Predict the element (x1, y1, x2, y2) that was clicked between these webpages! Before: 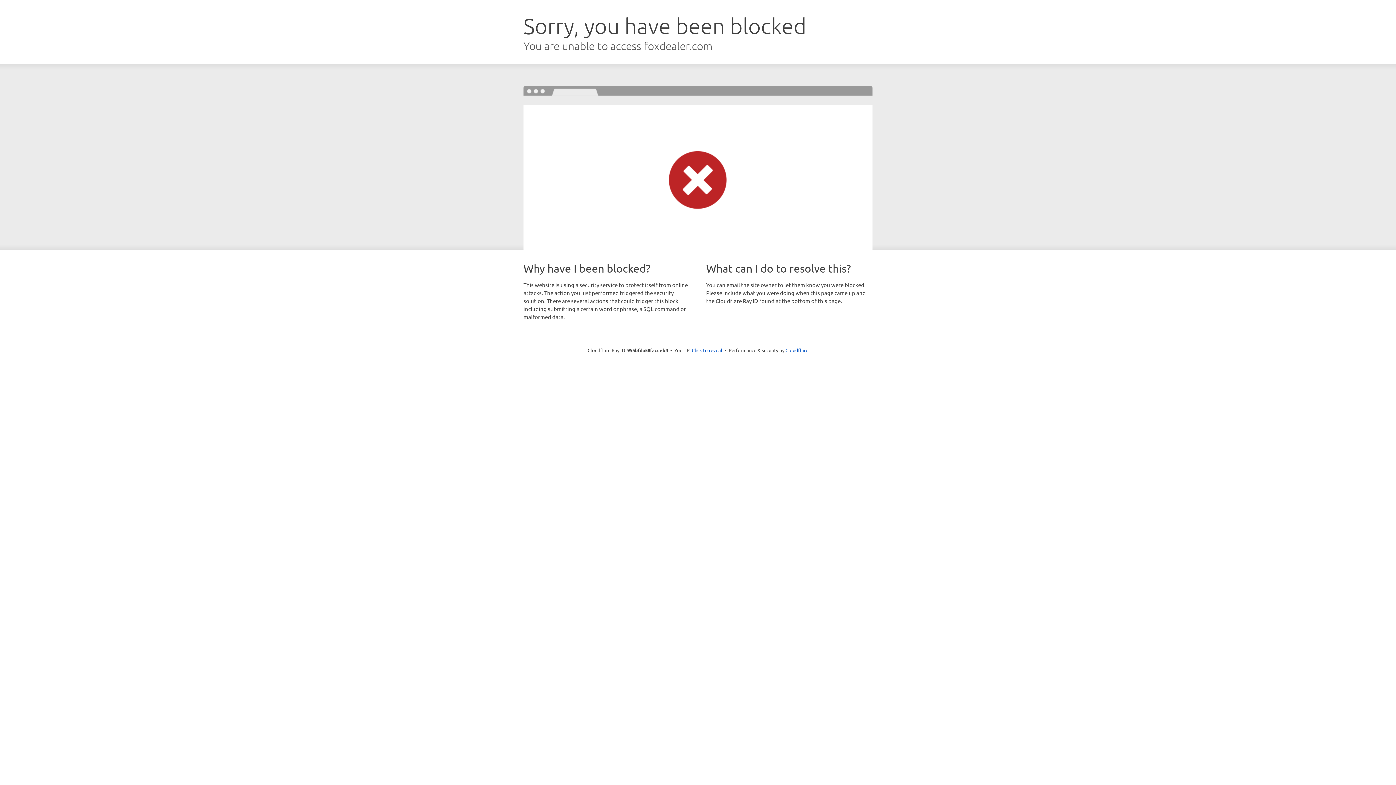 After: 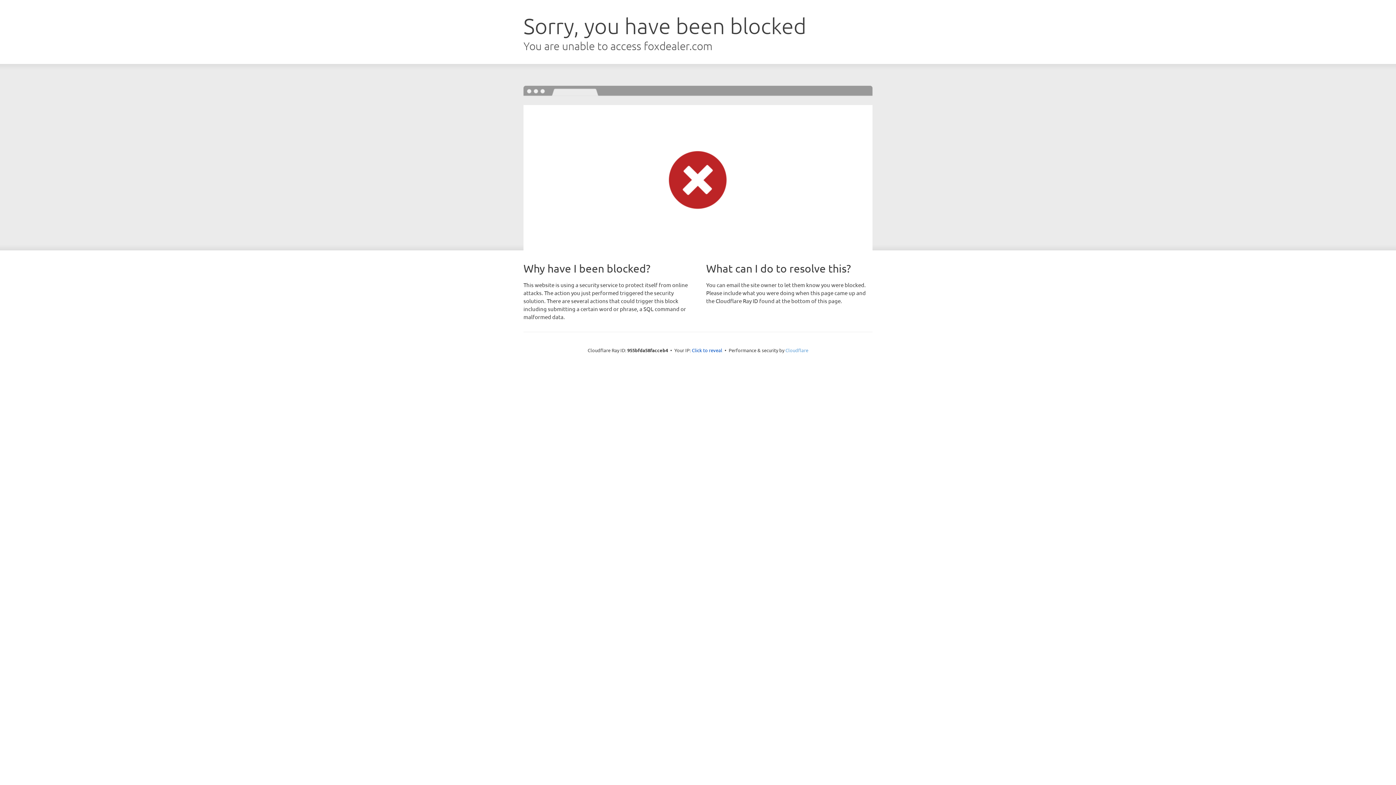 Action: bbox: (785, 347, 808, 353) label: Cloudflare